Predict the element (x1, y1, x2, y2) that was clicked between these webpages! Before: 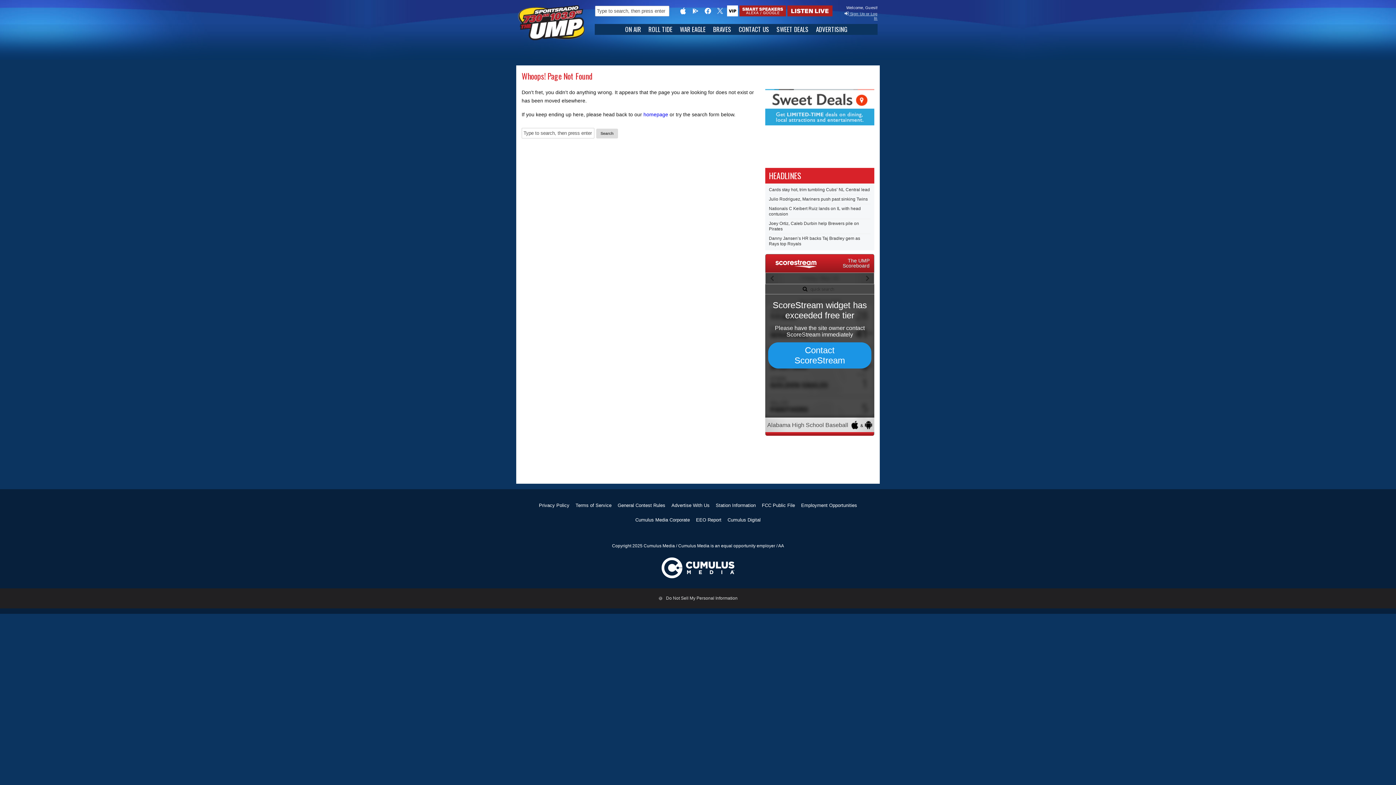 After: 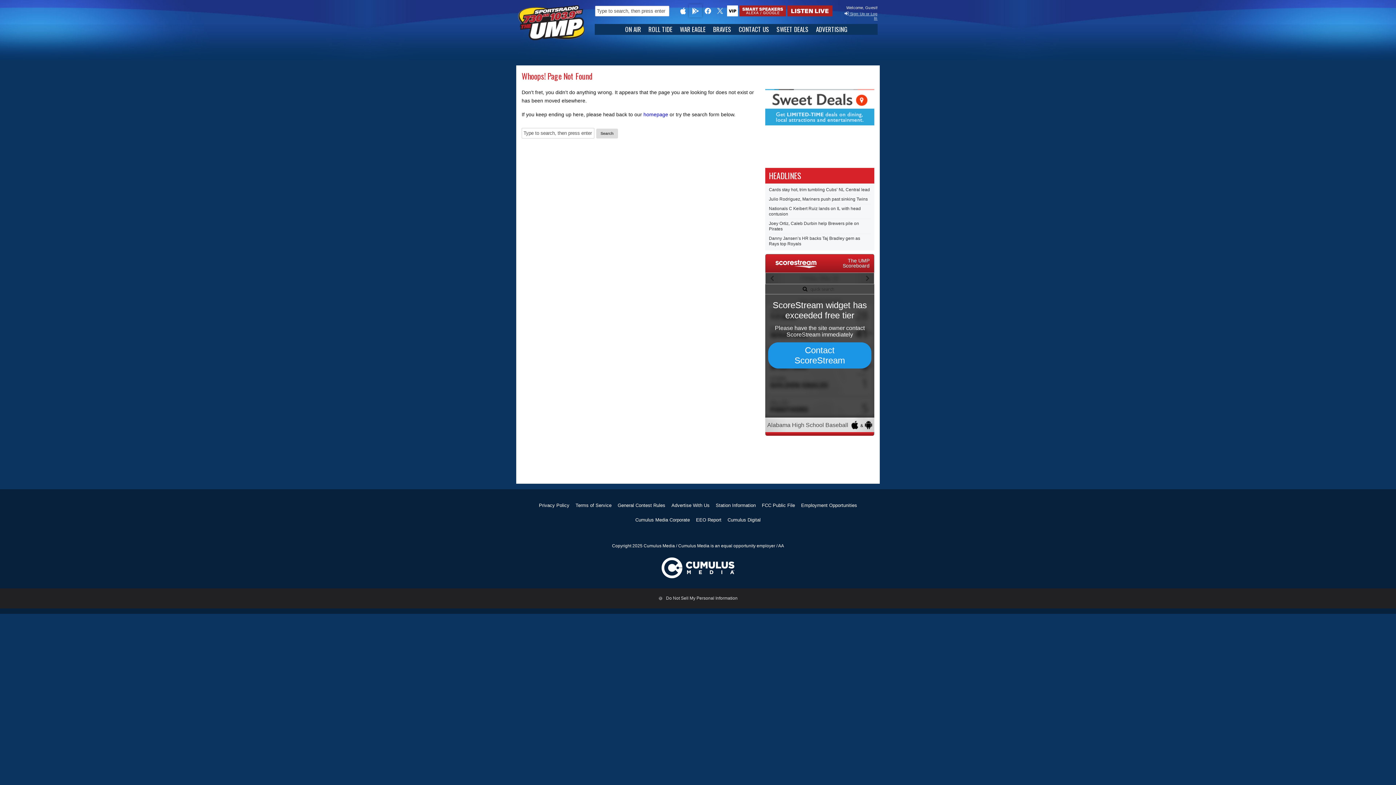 Action: bbox: (690, 5, 701, 16)